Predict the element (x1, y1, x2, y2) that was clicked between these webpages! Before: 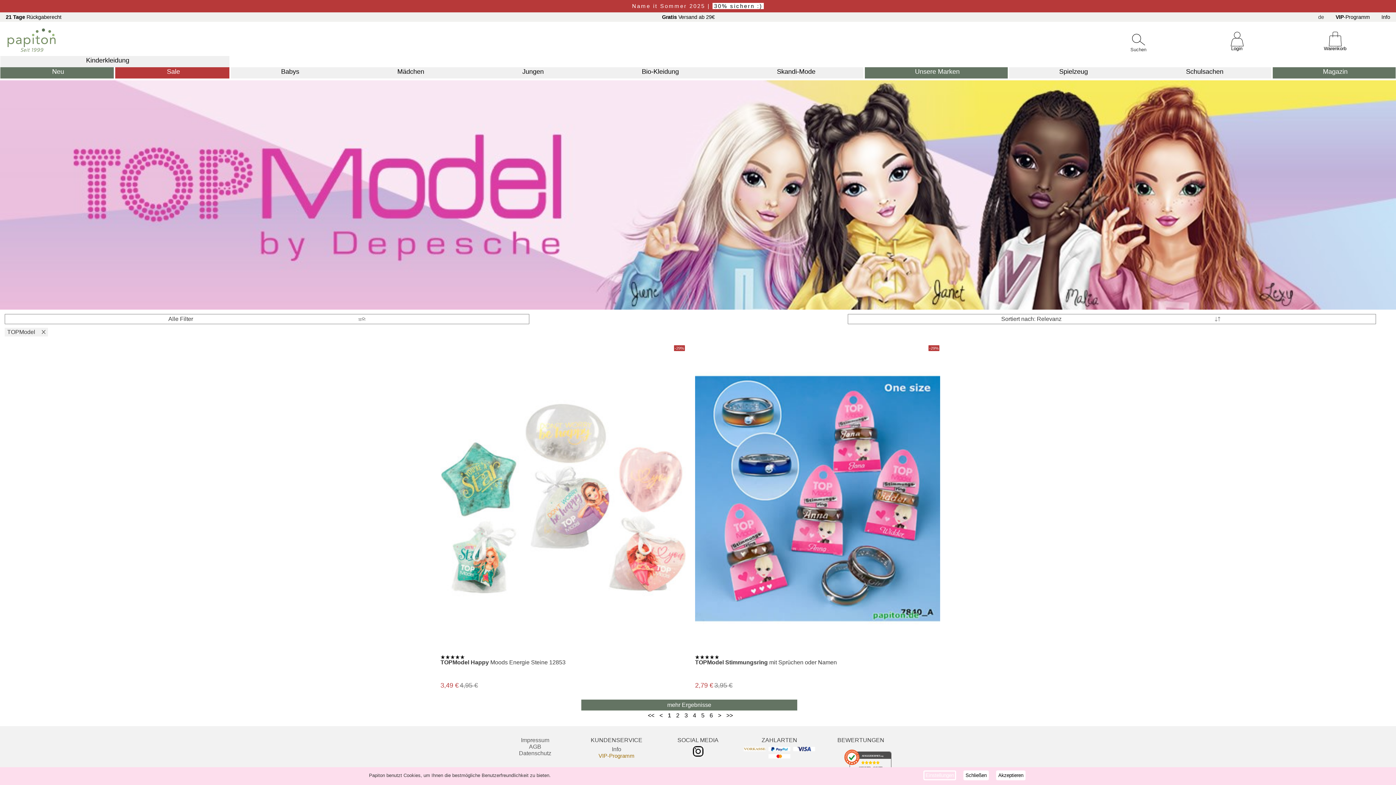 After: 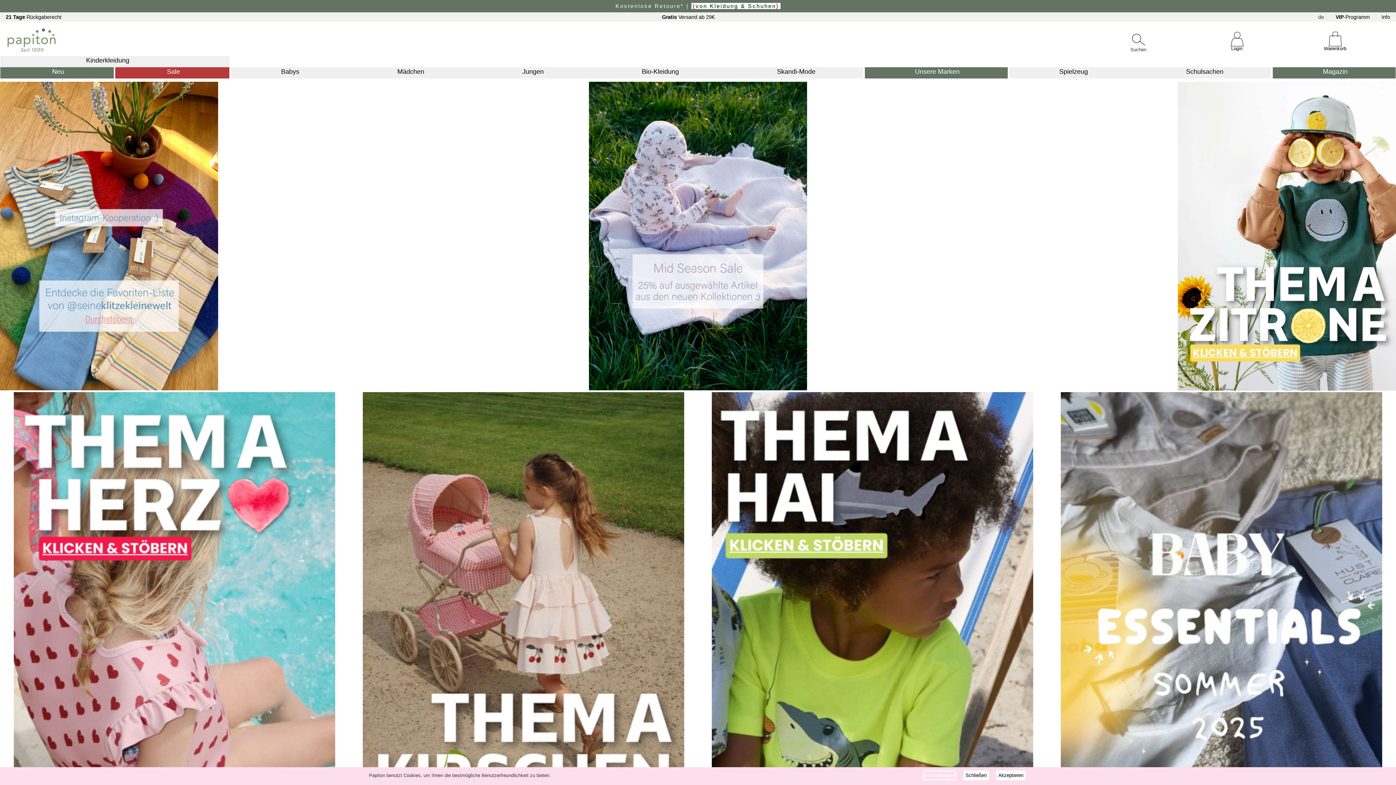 Action: bbox: (86, 56, 129, 64) label: Kinderkleidung